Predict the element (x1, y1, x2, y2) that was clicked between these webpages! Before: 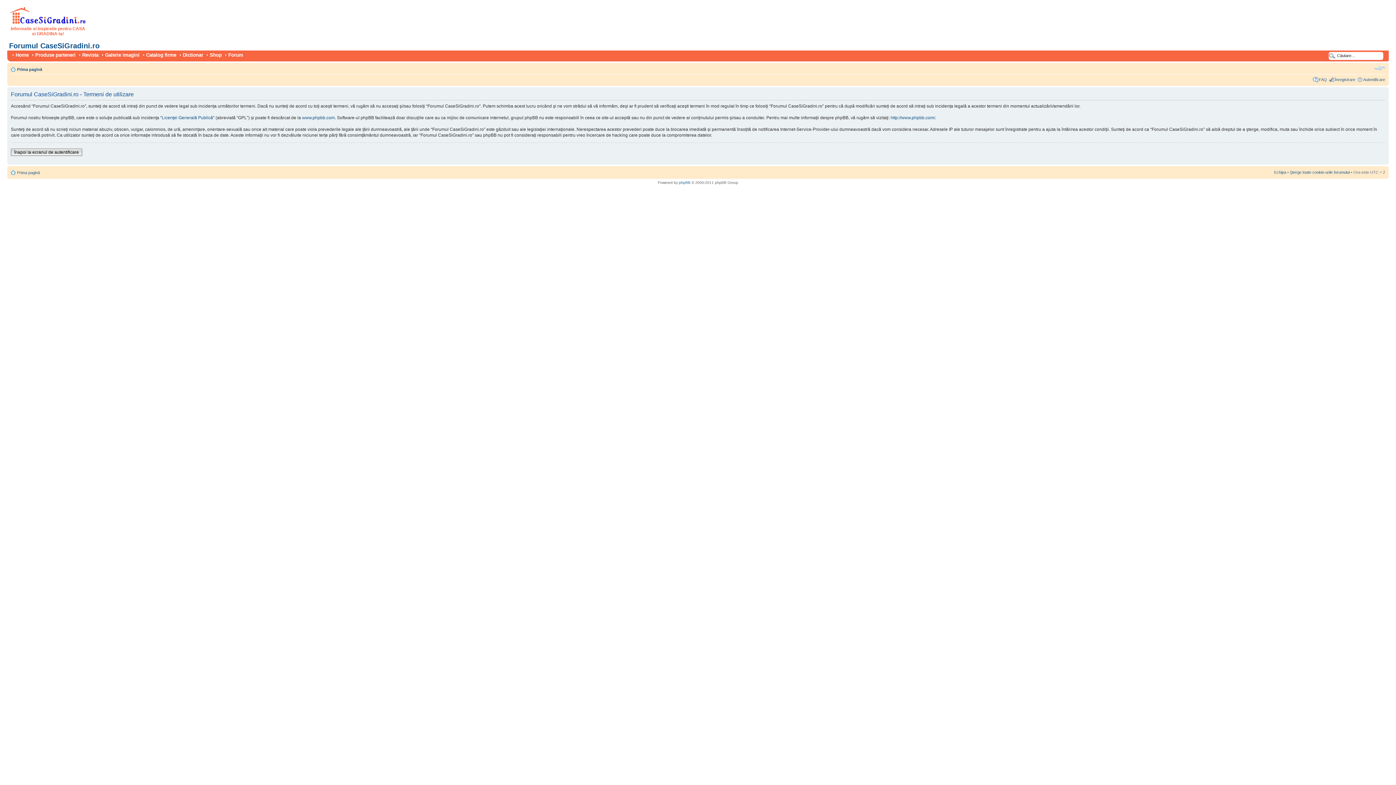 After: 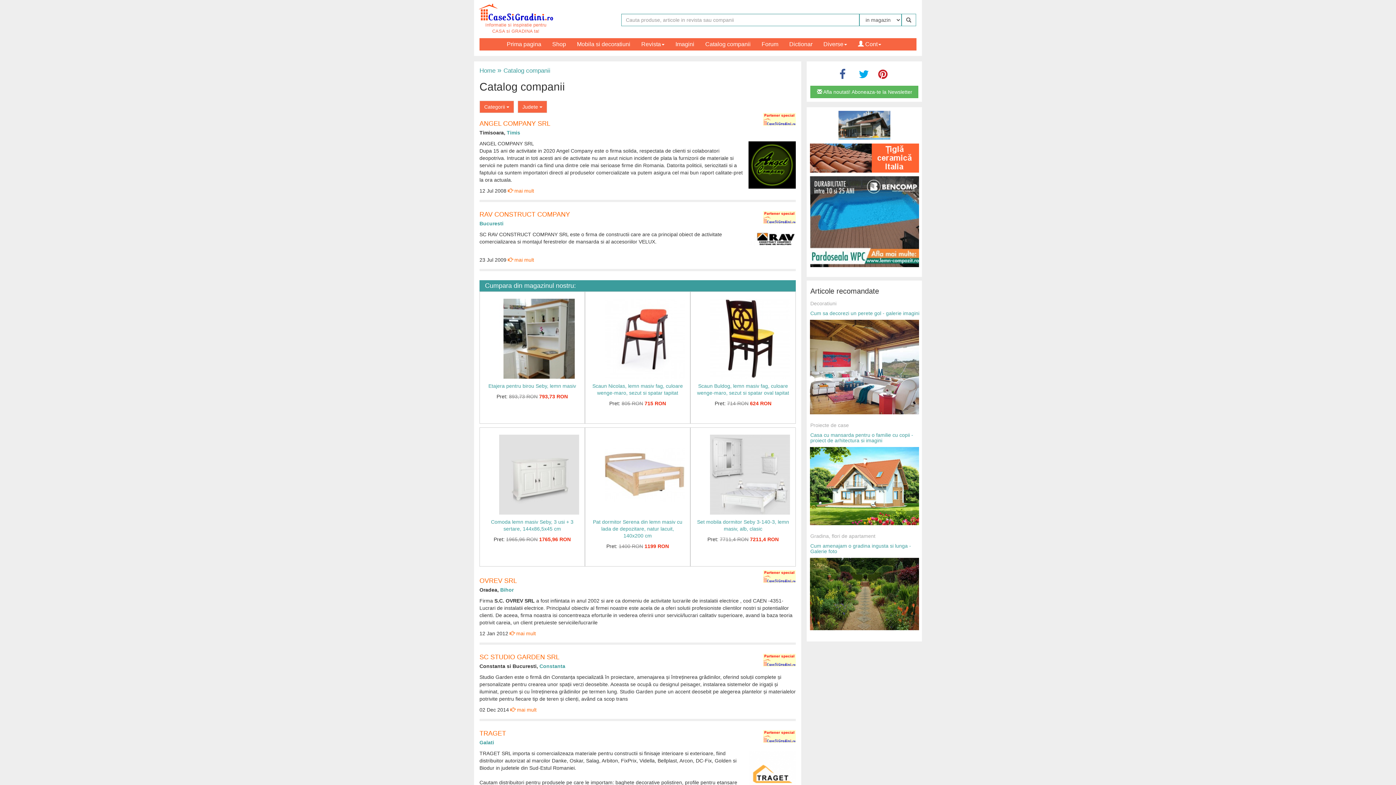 Action: label: Catalog firme bbox: (143, 52, 178, 57)